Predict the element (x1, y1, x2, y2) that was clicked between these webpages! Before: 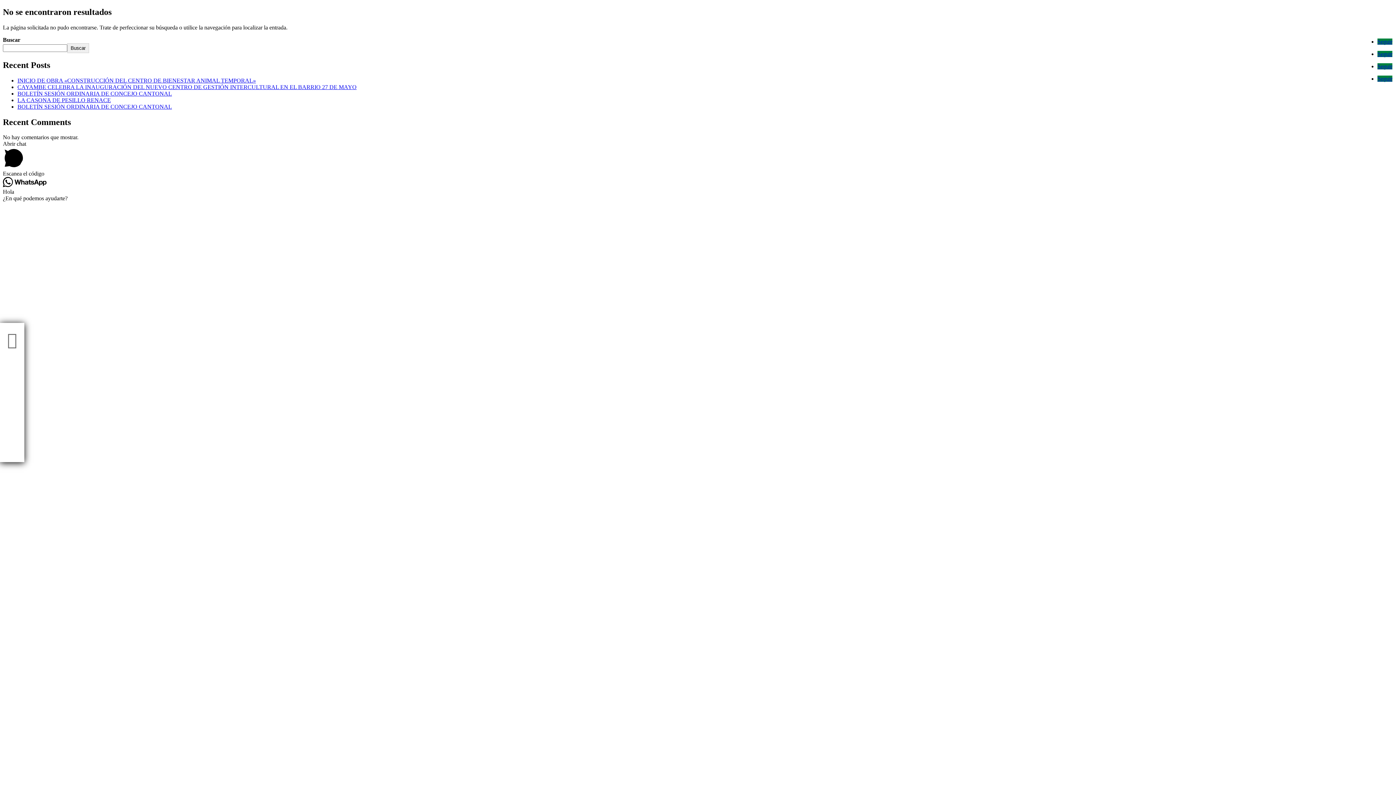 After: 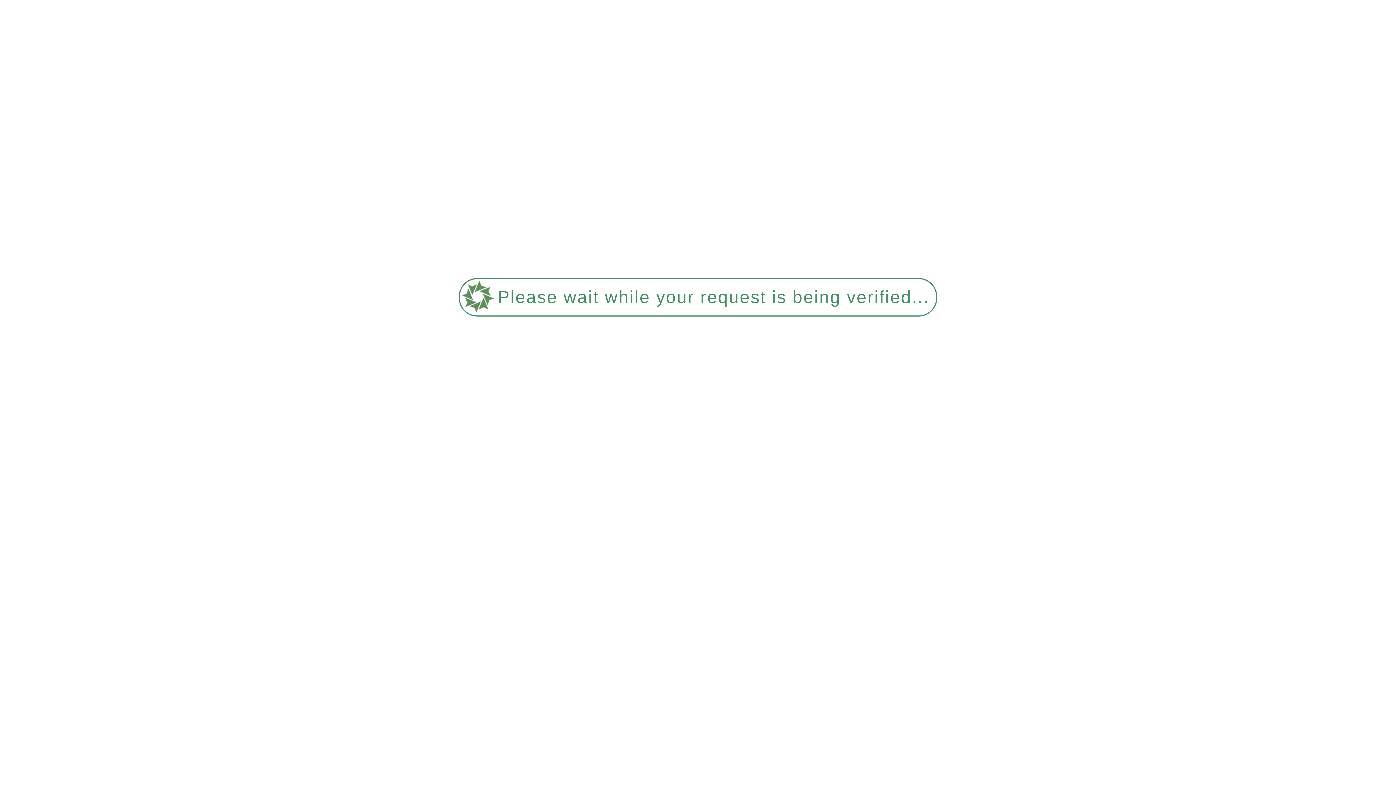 Action: label: CAYAMBE CELEBRA LA INAUGURACIÓN DEL NUEVO CENTRO DE GESTIÓN INTERCULTURAL EN EL BARRIO 27 DE MAYO bbox: (17, 83, 356, 90)